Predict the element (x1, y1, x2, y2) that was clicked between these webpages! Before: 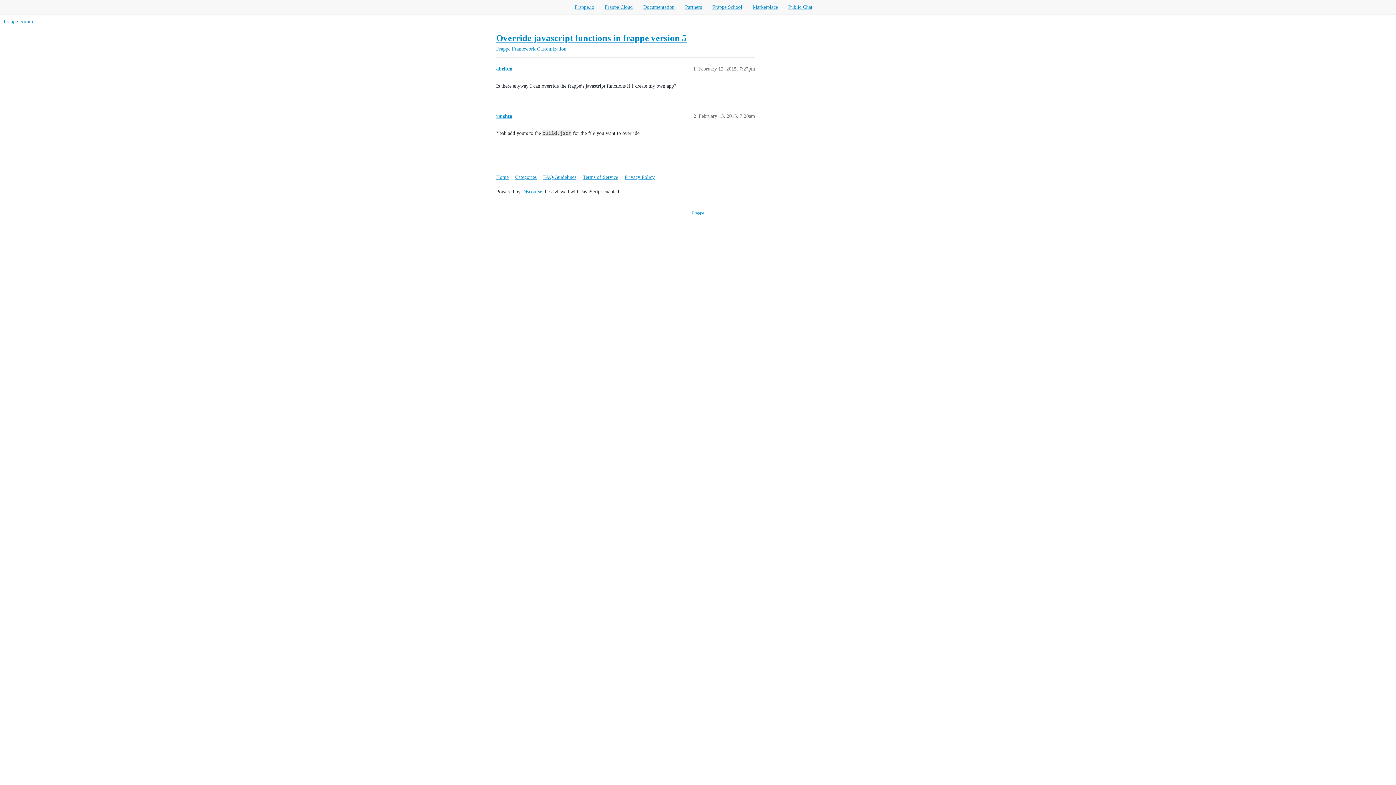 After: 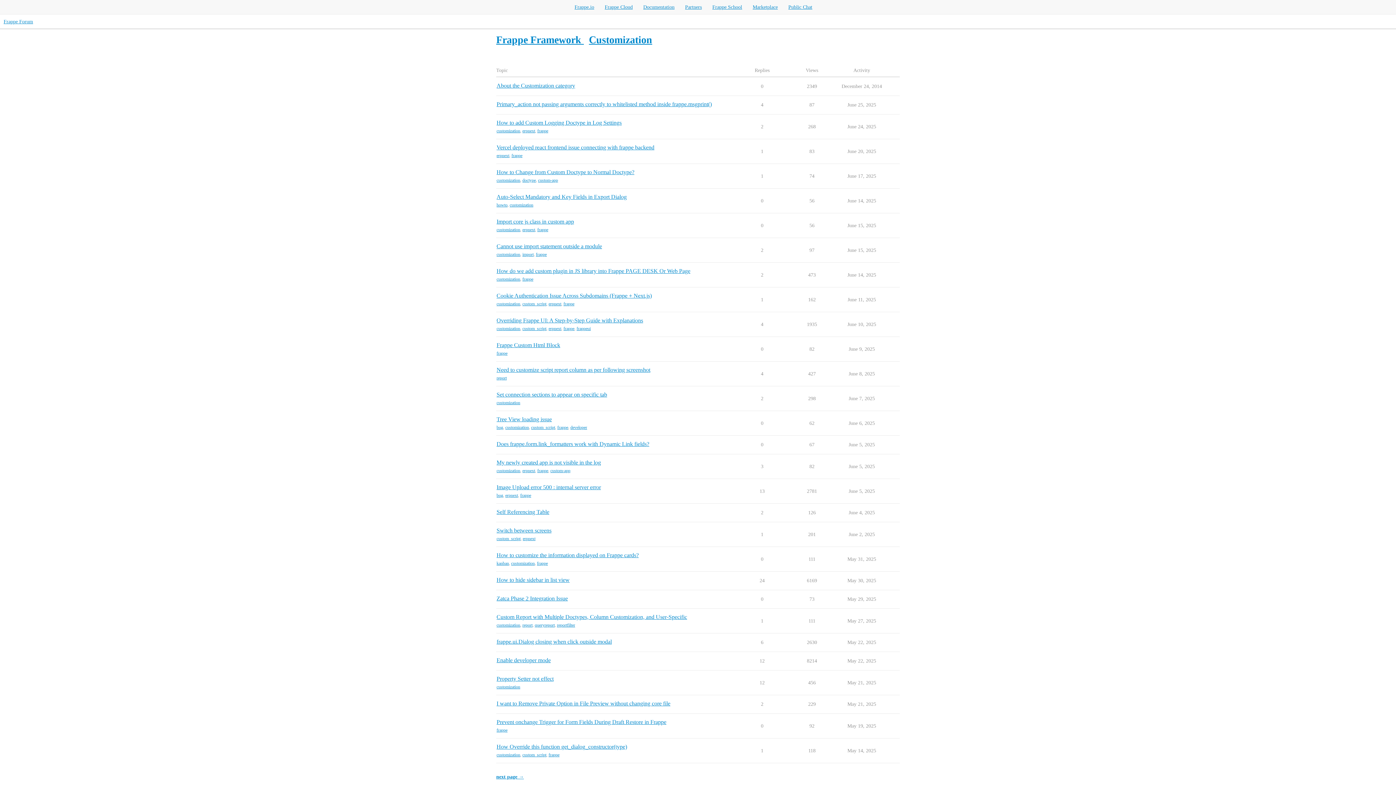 Action: label: Frappe Framework  bbox: (496, 46, 537, 51)